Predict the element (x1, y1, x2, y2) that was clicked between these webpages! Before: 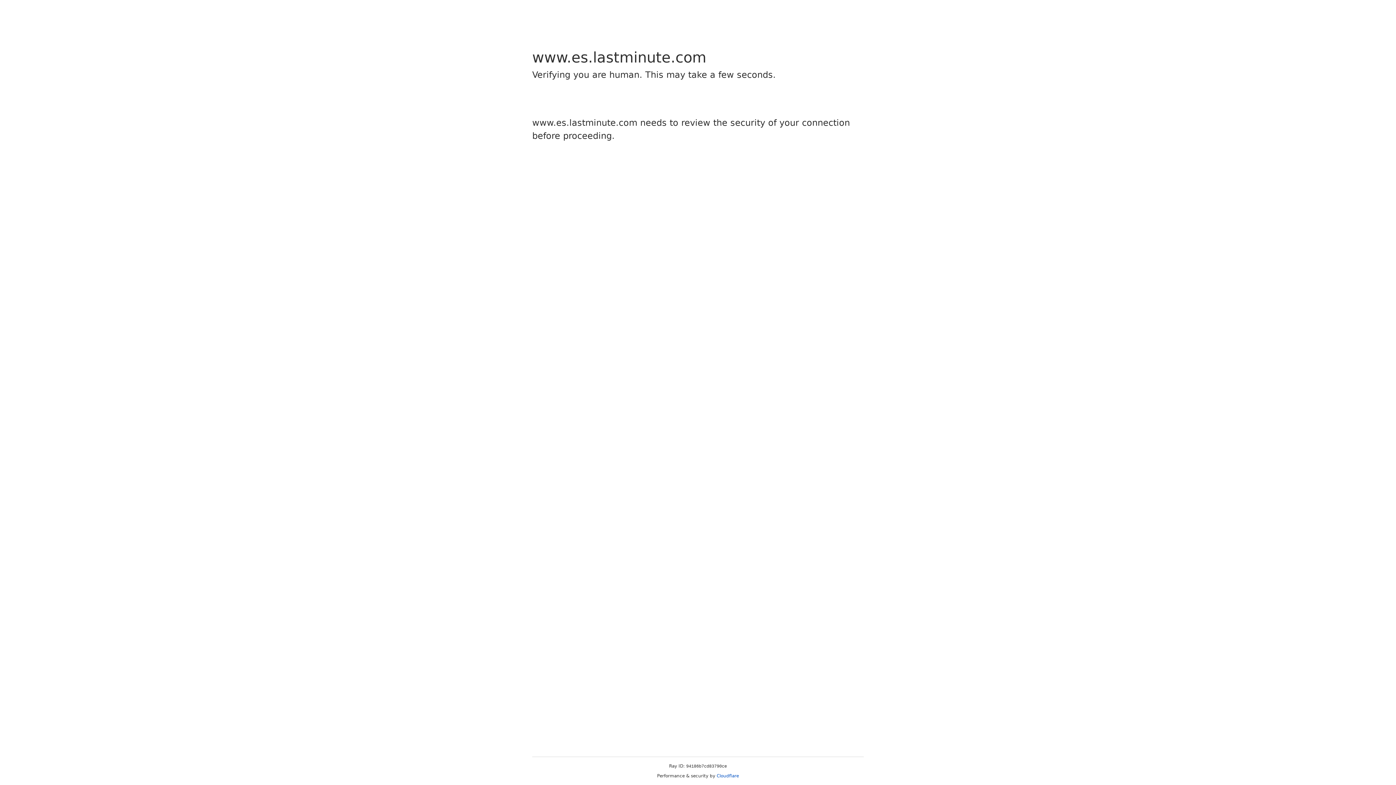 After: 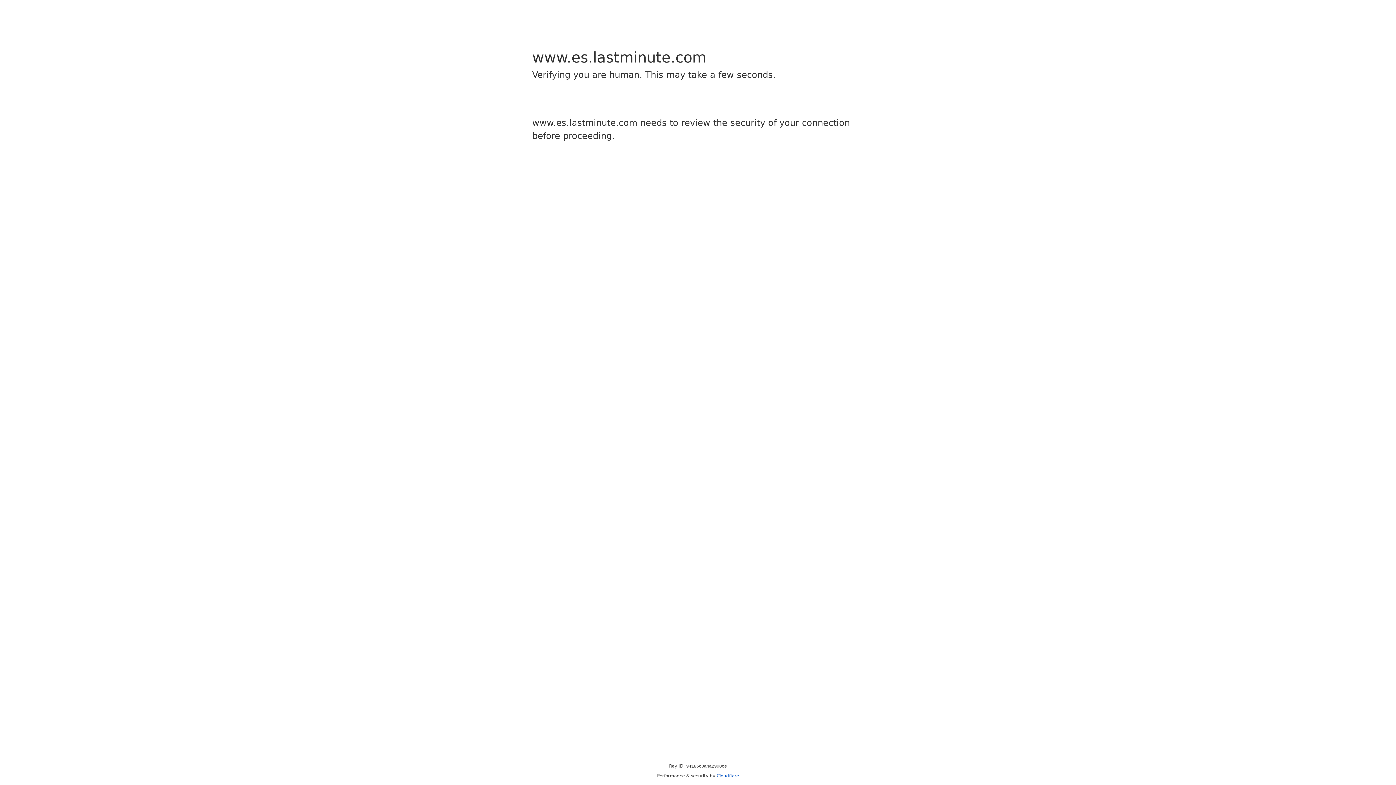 Action: bbox: (716, 773, 739, 778) label: Cloudflare